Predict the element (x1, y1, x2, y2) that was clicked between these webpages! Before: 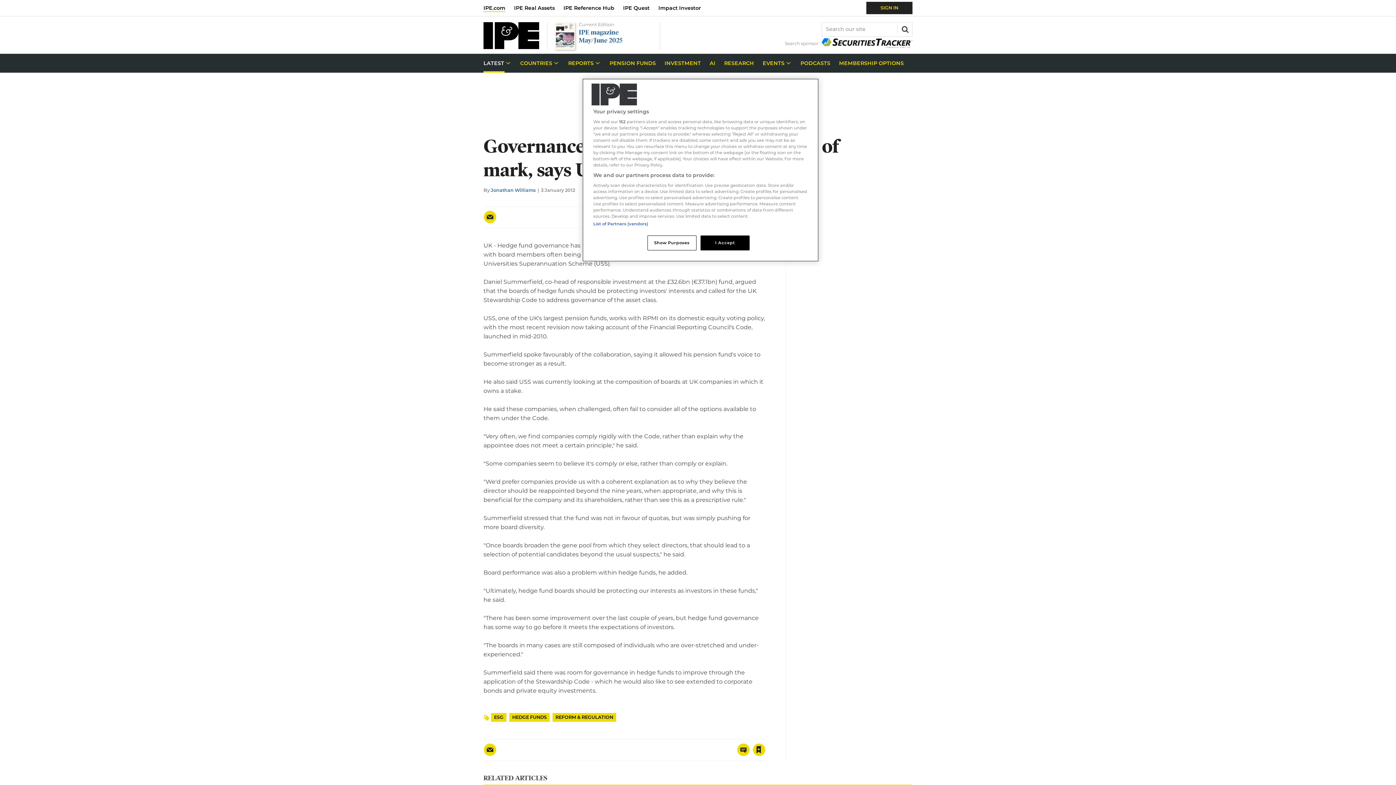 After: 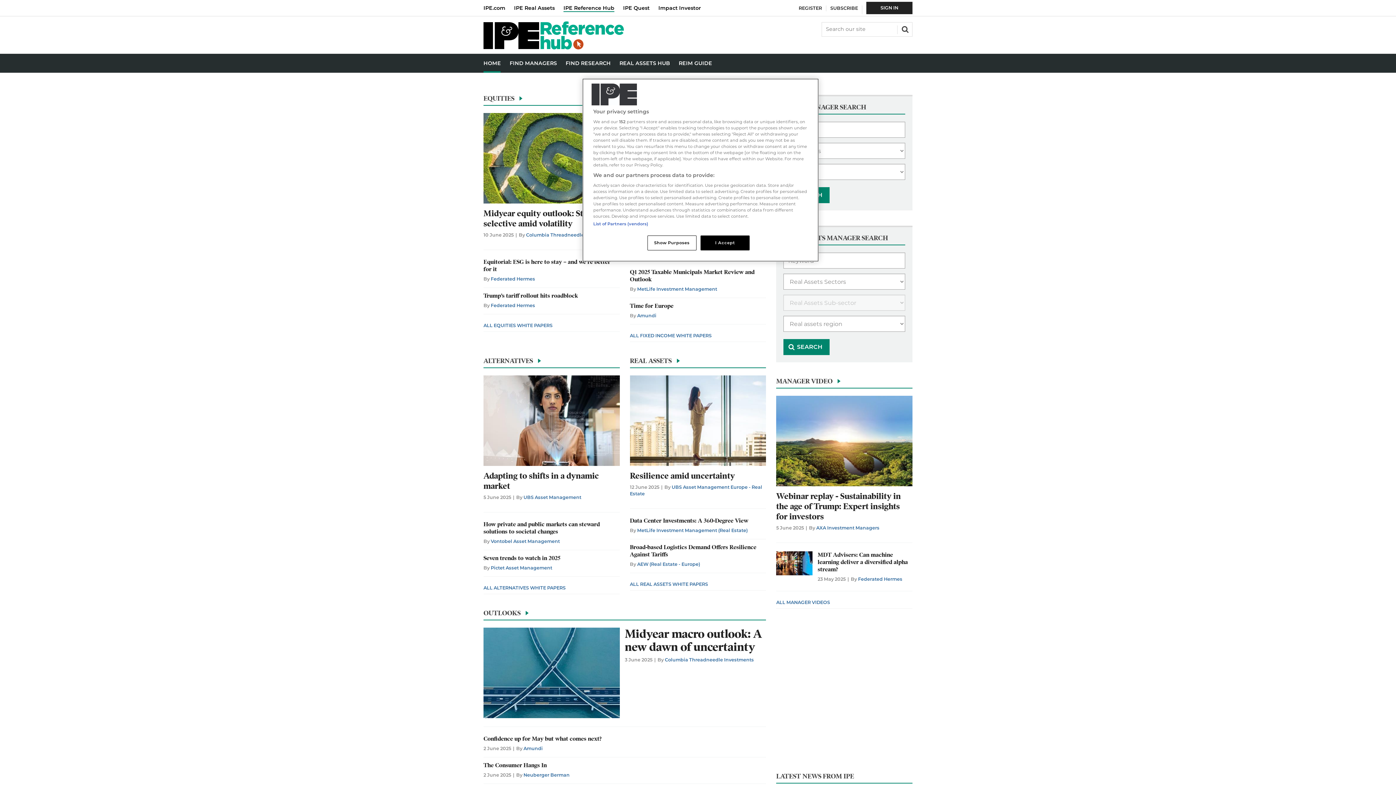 Action: label: IPE Reference Hub bbox: (563, 0, 622, 15)